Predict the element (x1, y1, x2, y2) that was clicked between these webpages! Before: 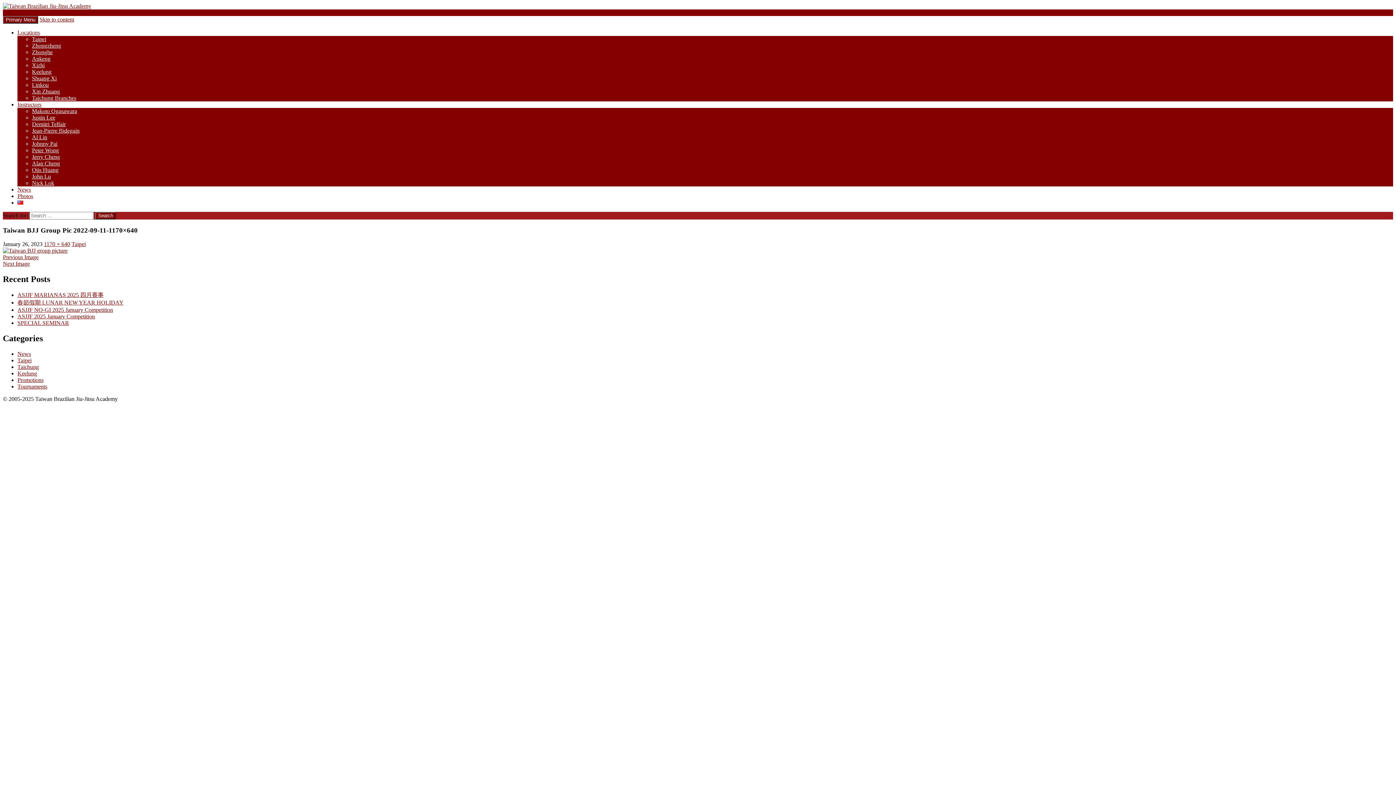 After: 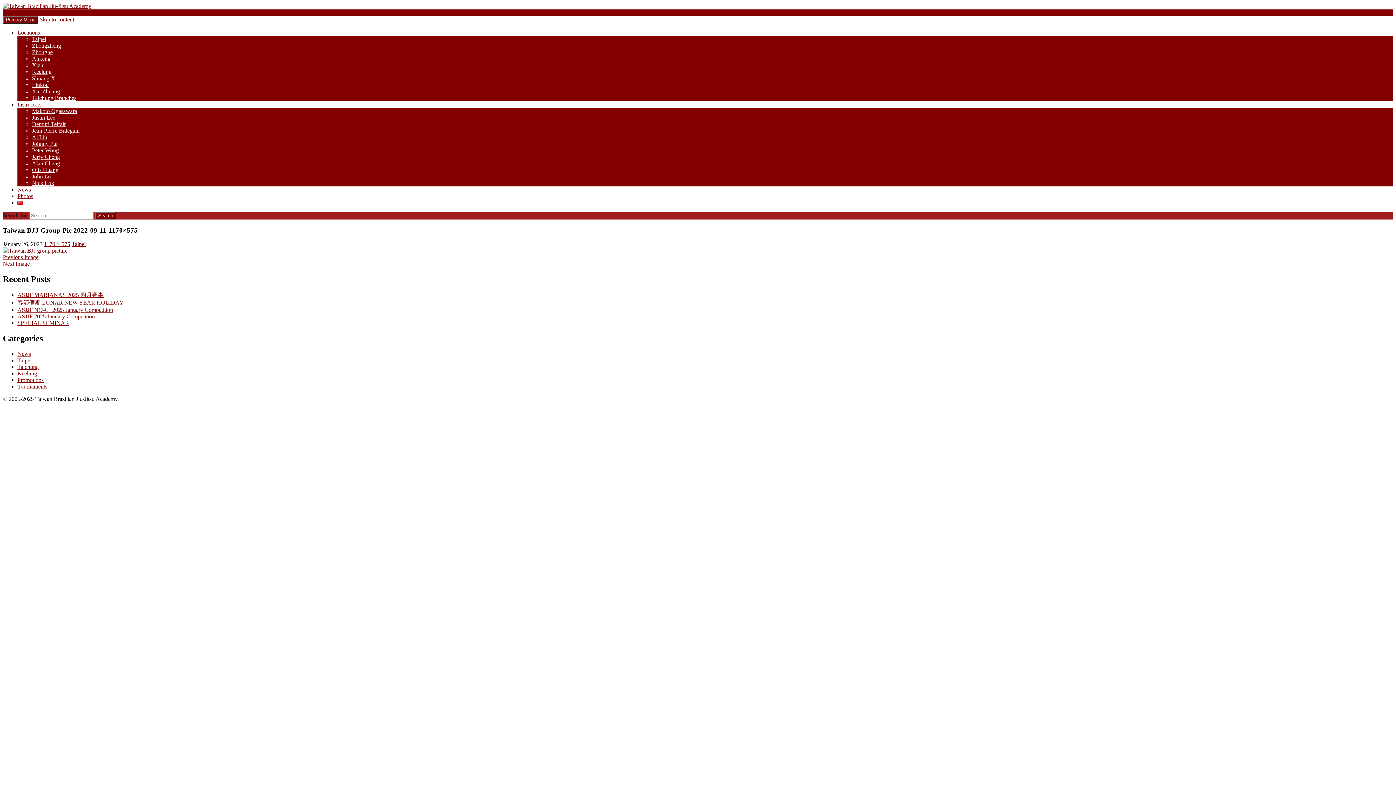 Action: bbox: (2, 254, 1393, 260) label: Previous Image